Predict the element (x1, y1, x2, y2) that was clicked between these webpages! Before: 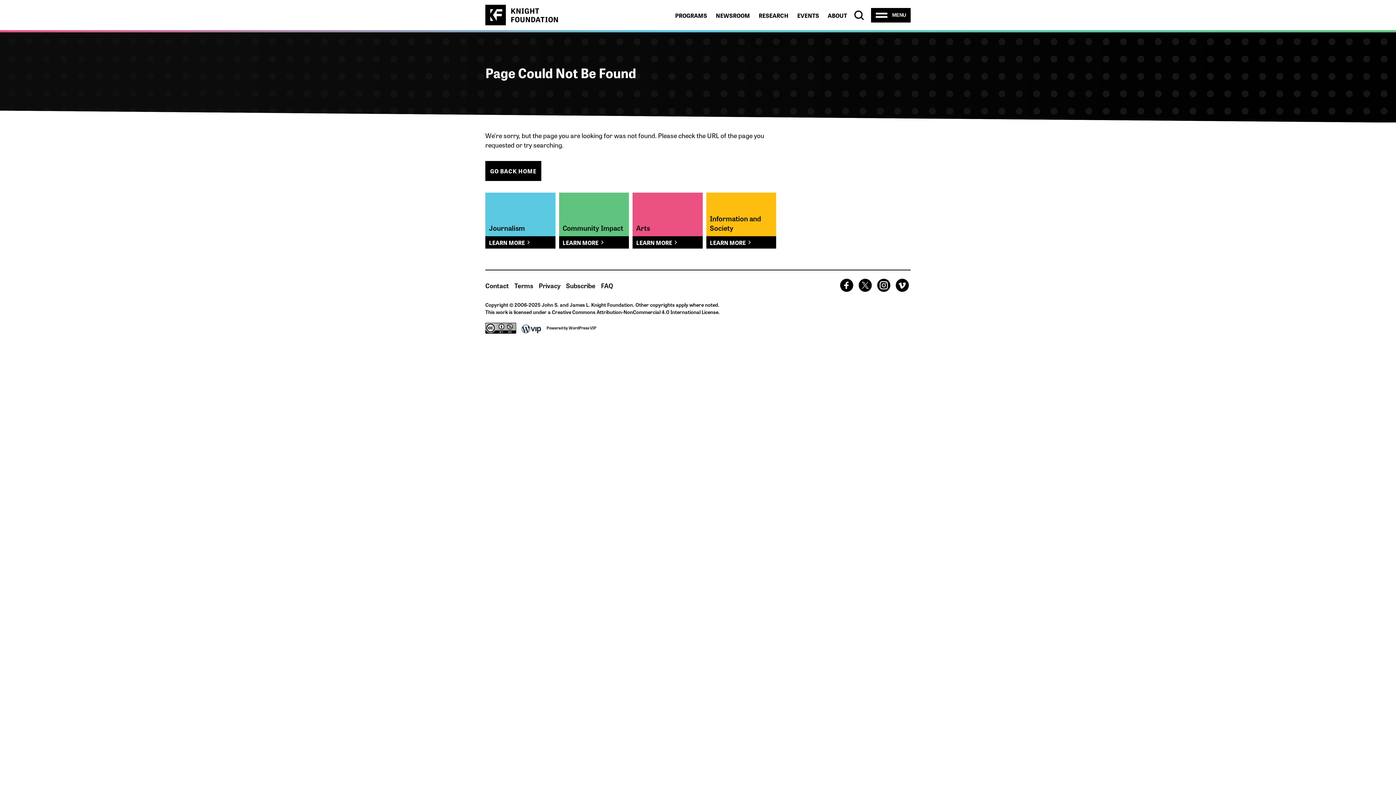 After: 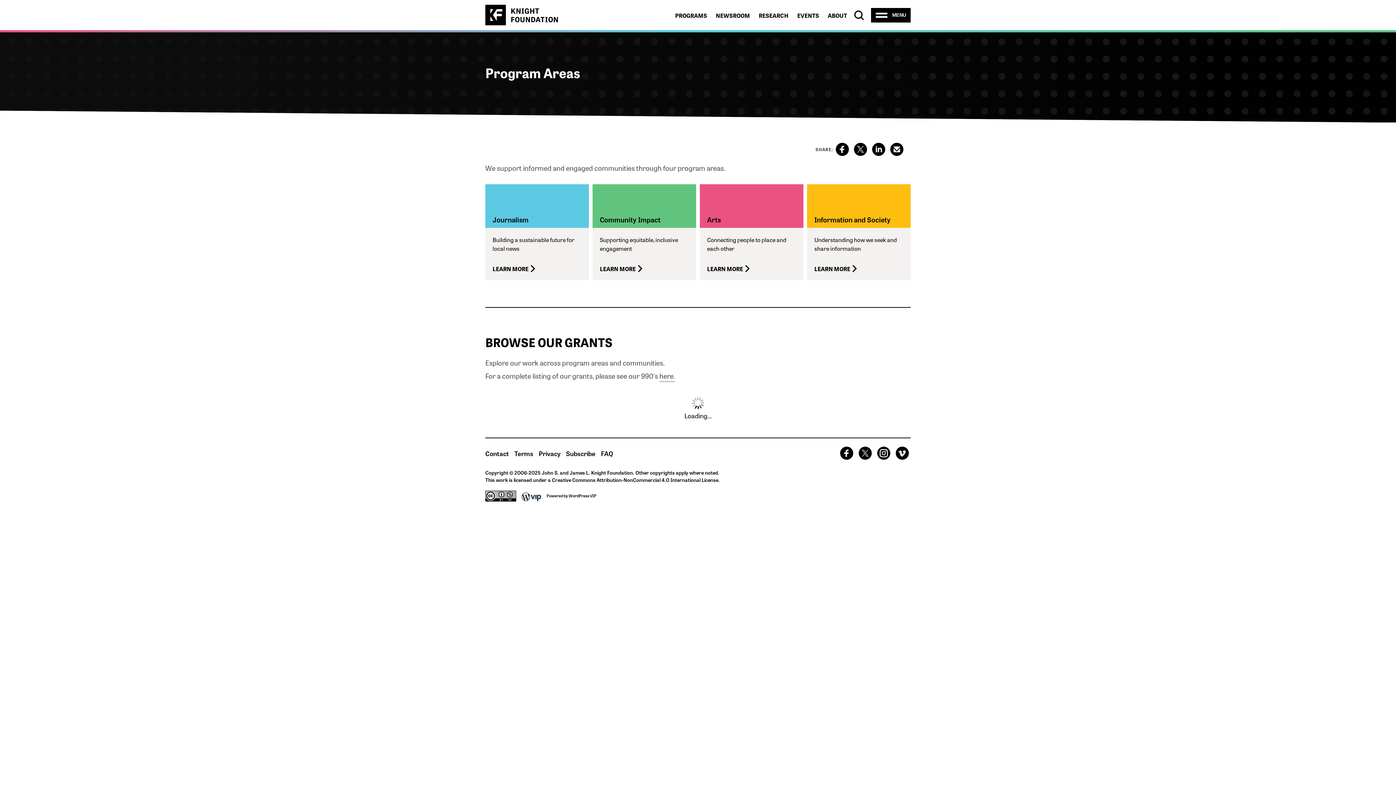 Action: label: PROGRAMS bbox: (675, 10, 707, 19)